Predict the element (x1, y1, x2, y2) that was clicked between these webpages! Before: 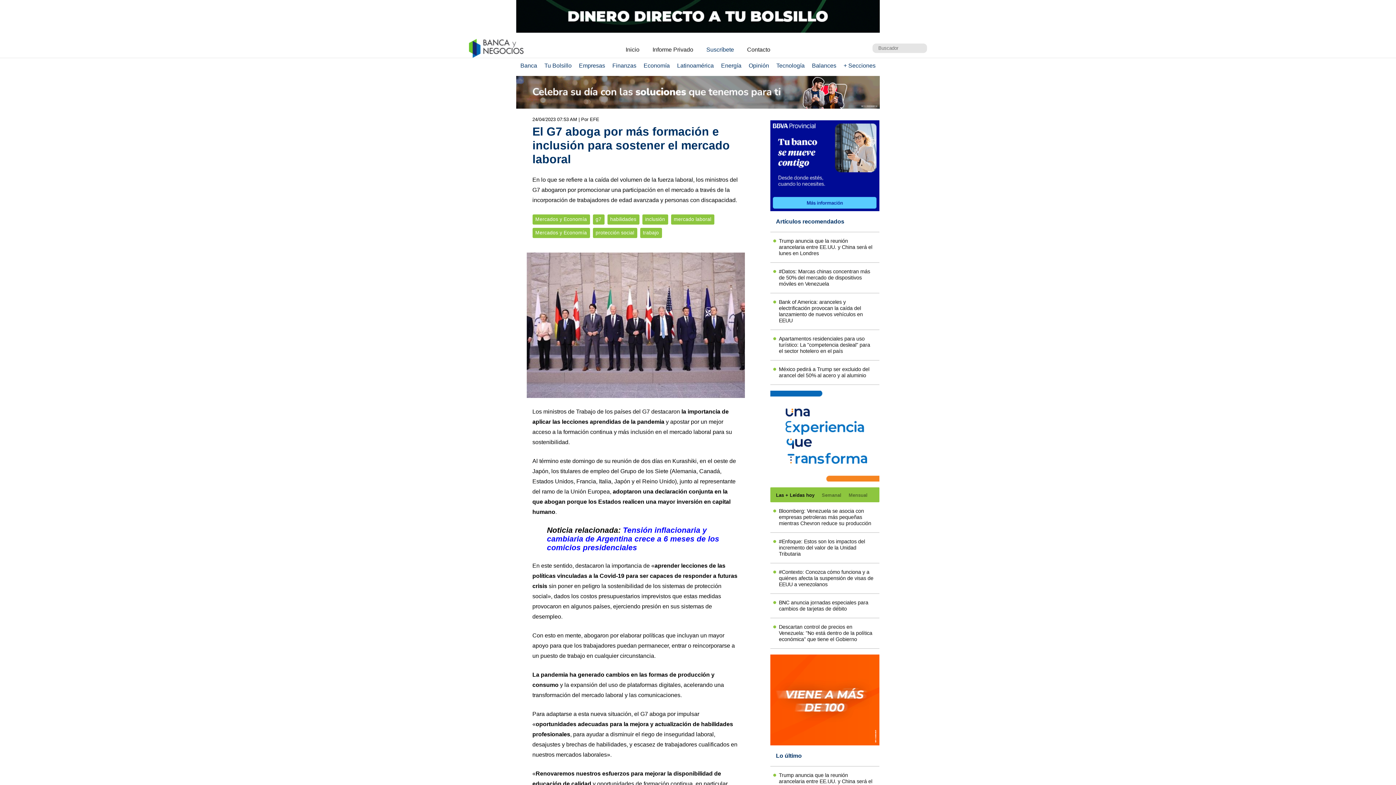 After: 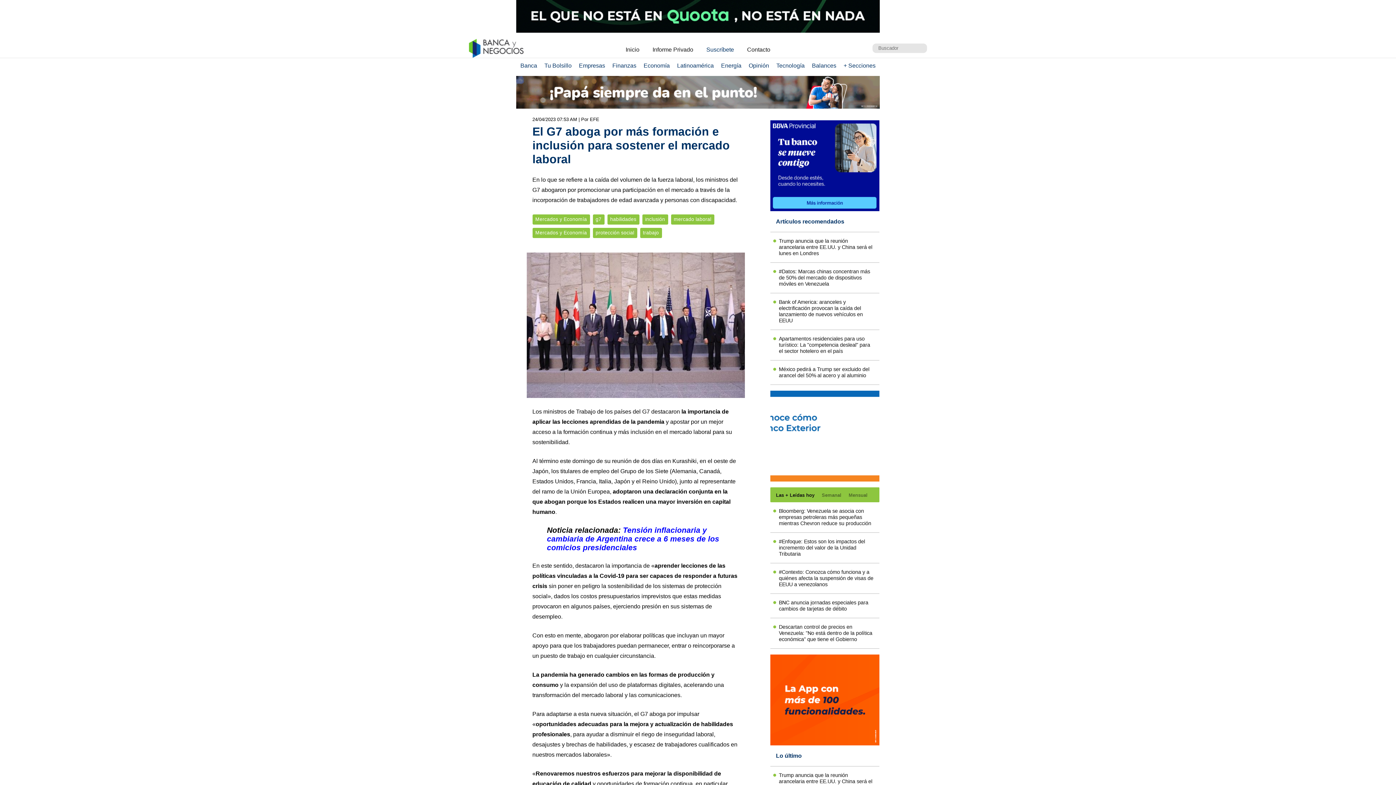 Action: bbox: (770, 390, 879, 481)